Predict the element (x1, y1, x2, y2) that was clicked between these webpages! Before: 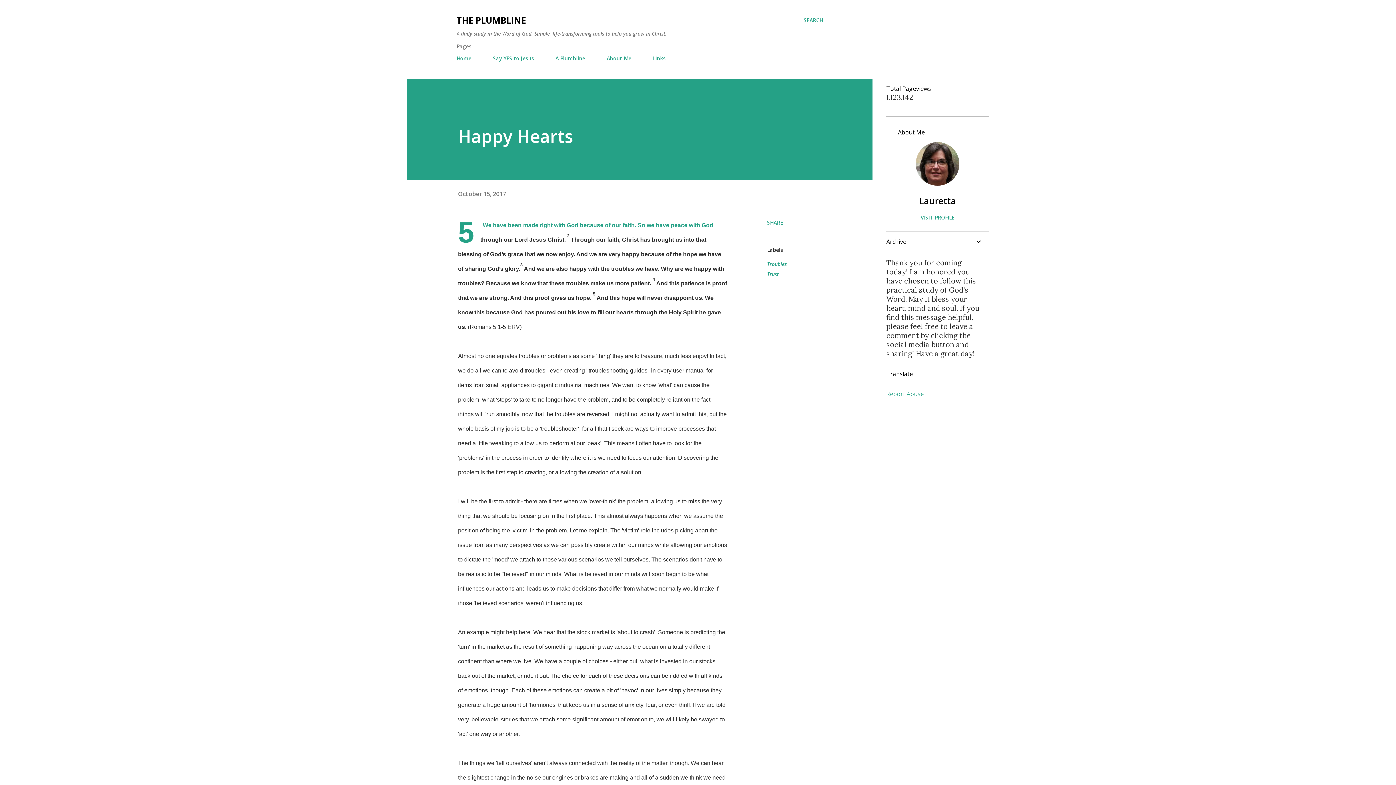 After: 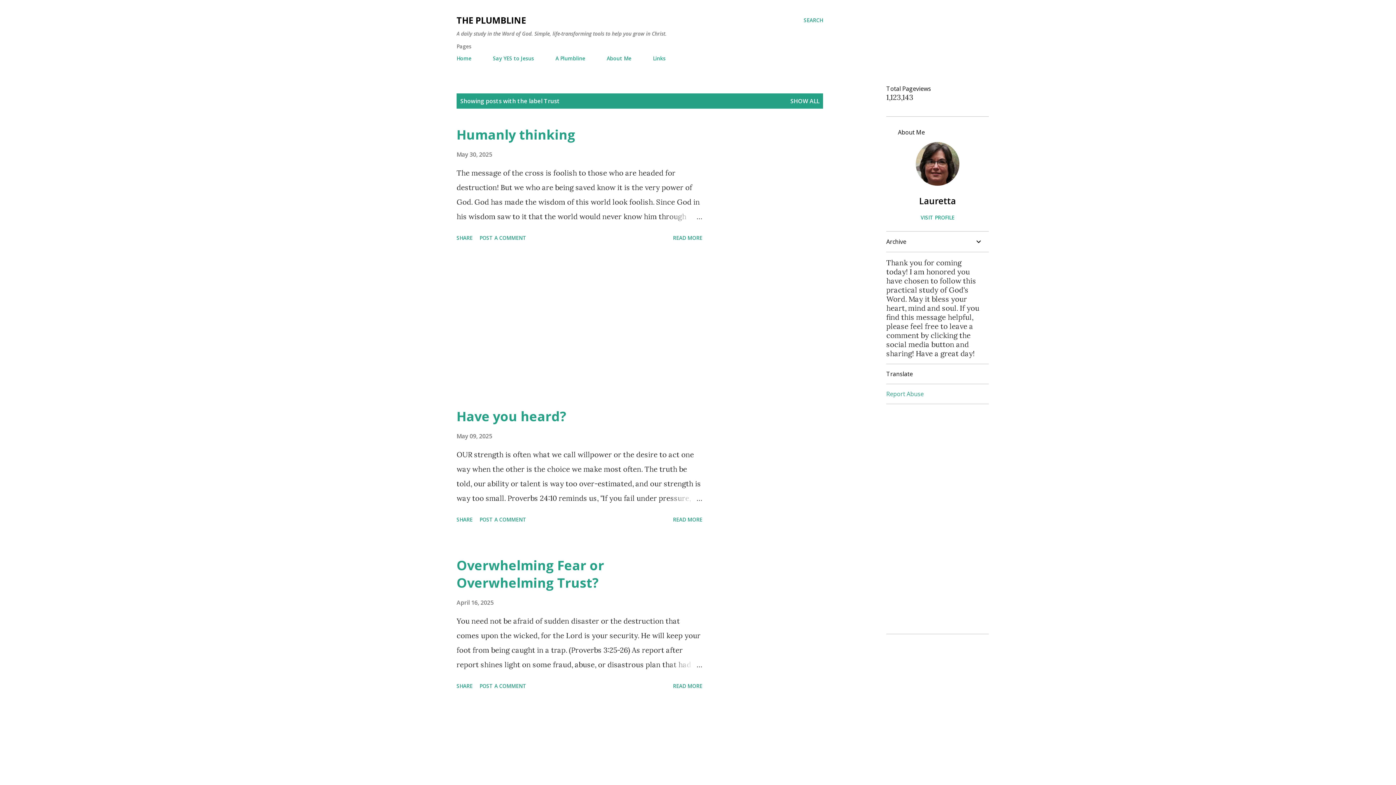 Action: bbox: (767, 269, 786, 279) label: Trust